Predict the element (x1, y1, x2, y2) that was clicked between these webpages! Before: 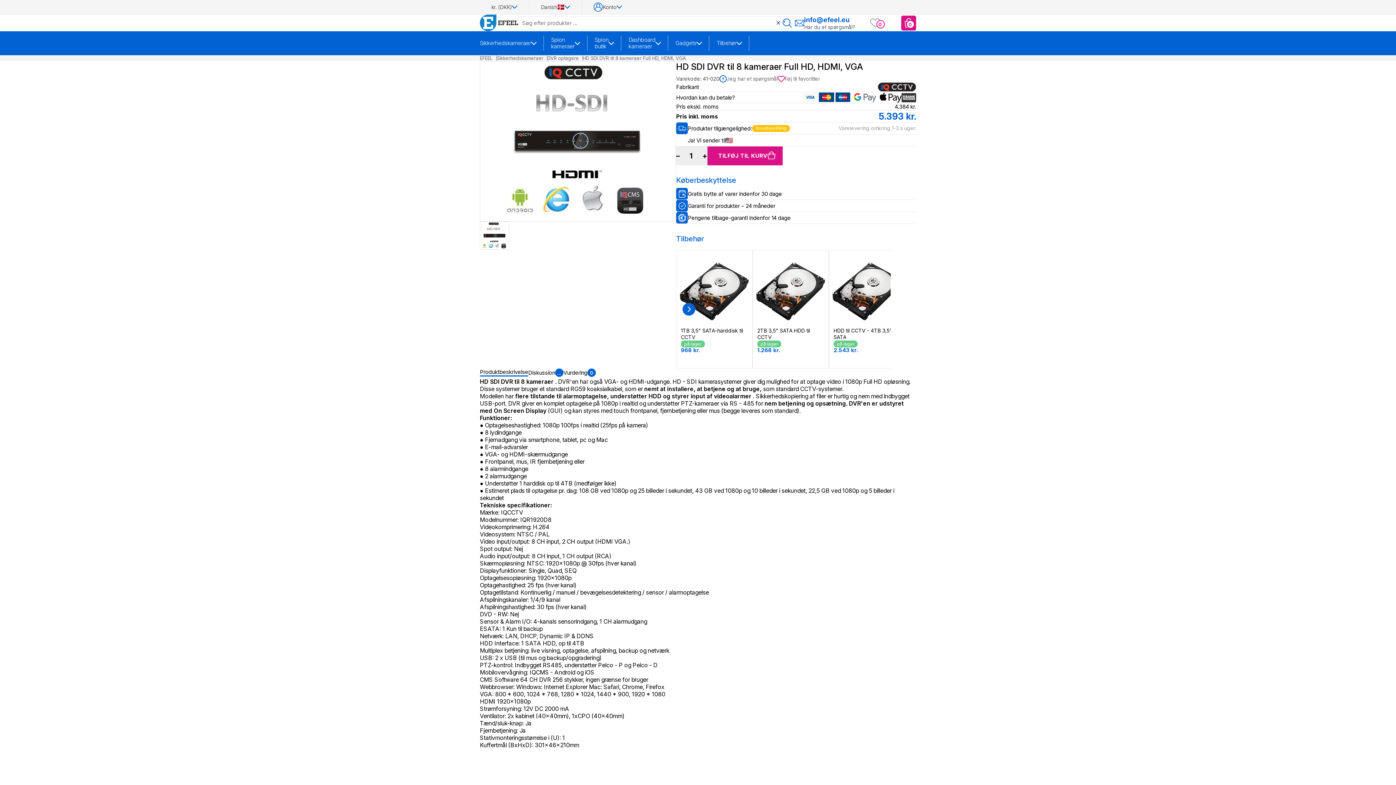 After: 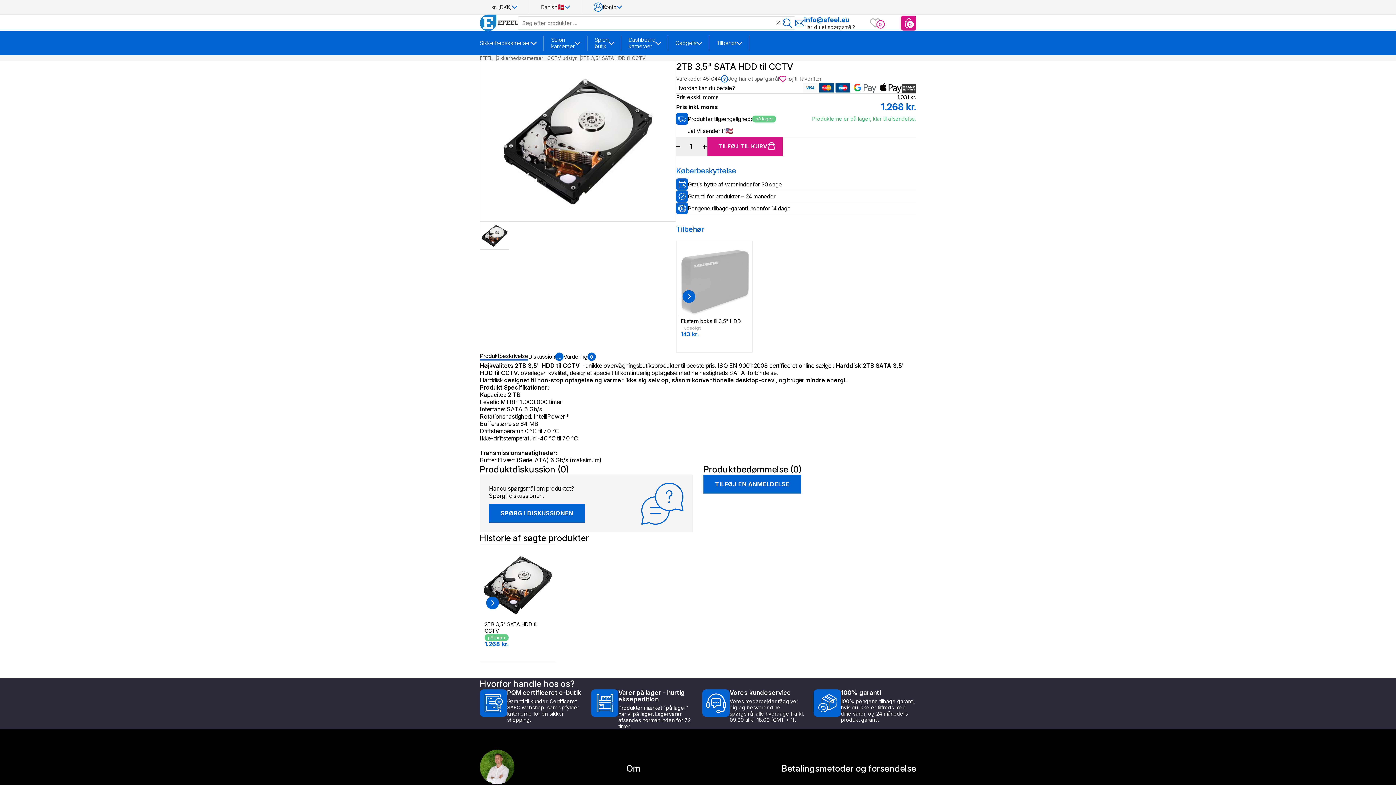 Action: bbox: (754, 254, 827, 327)